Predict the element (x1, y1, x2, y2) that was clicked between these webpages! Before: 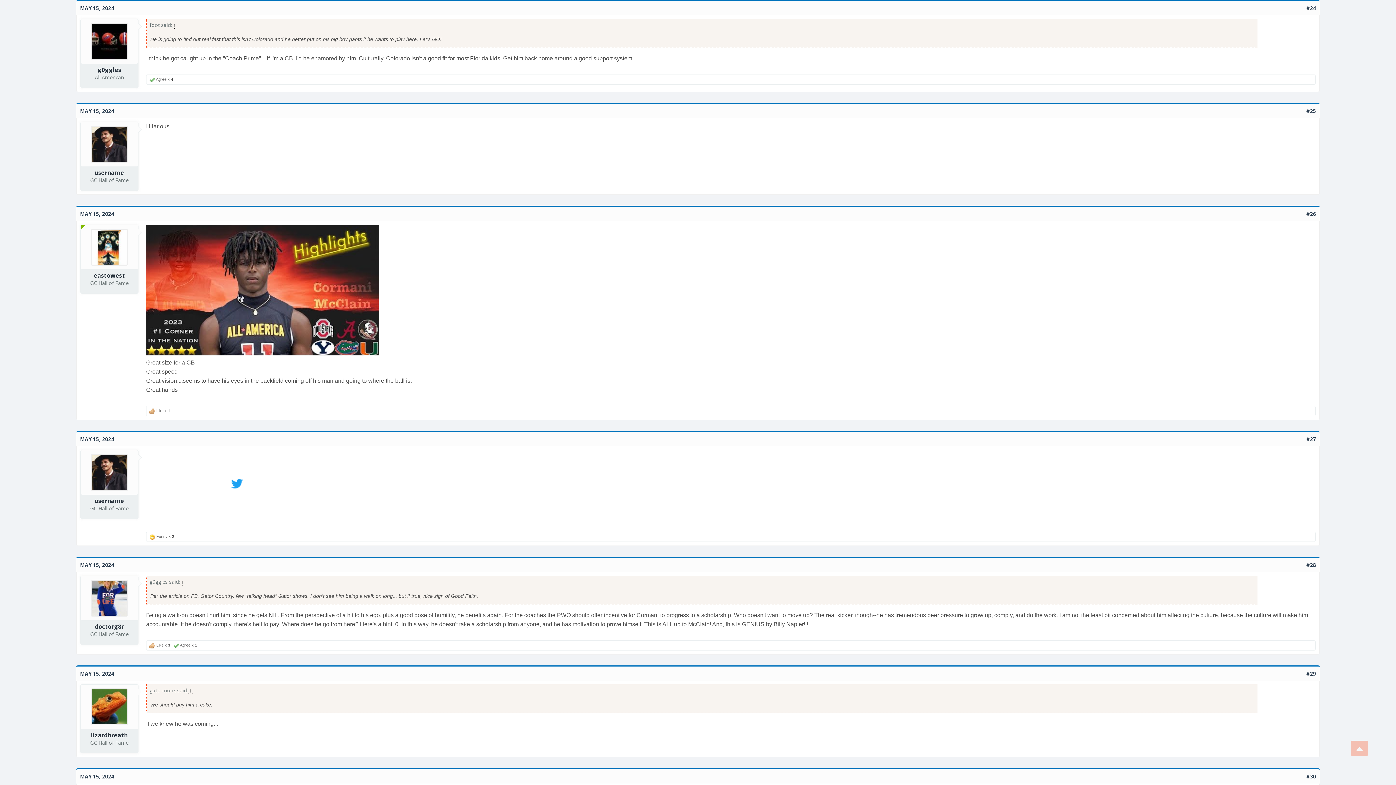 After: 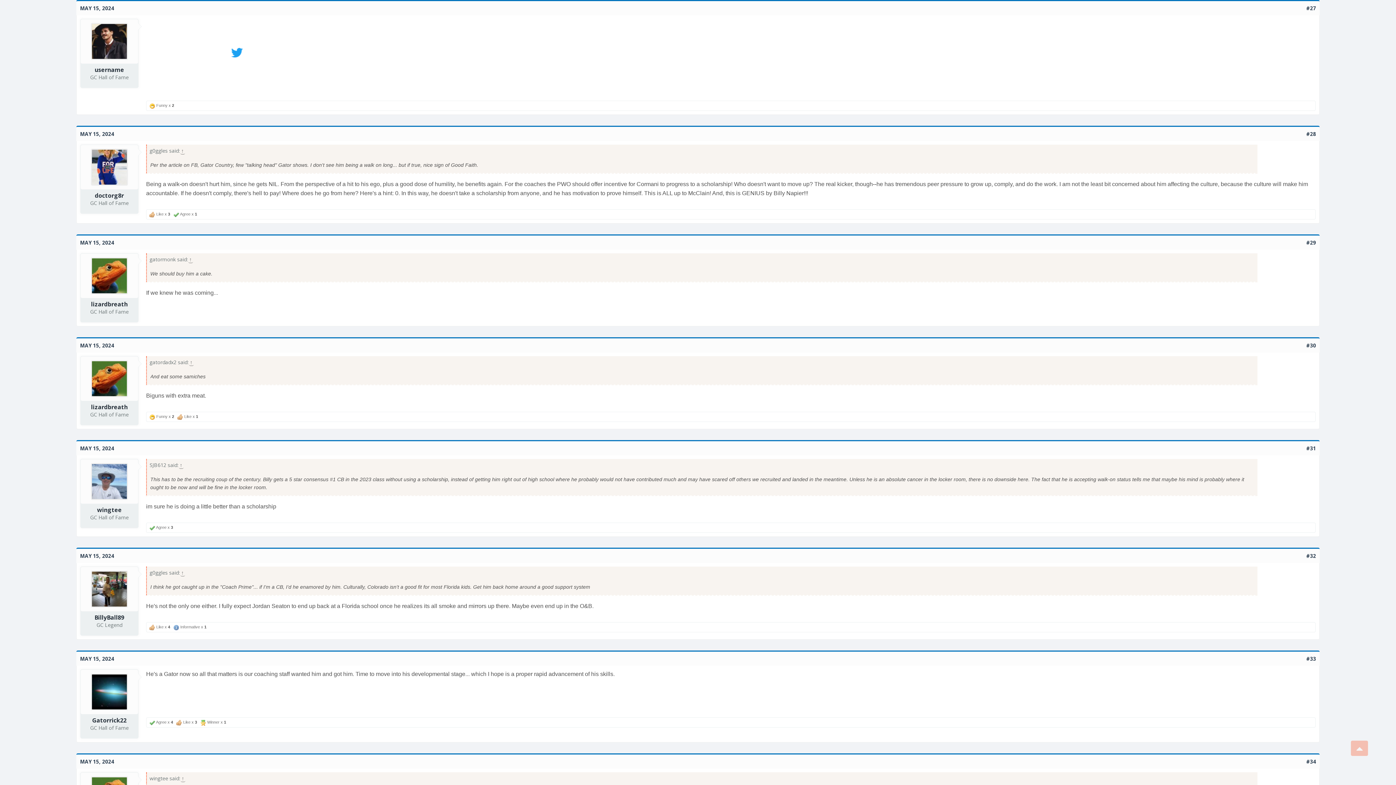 Action: bbox: (80, 436, 114, 442) label: MAY 15, 2024